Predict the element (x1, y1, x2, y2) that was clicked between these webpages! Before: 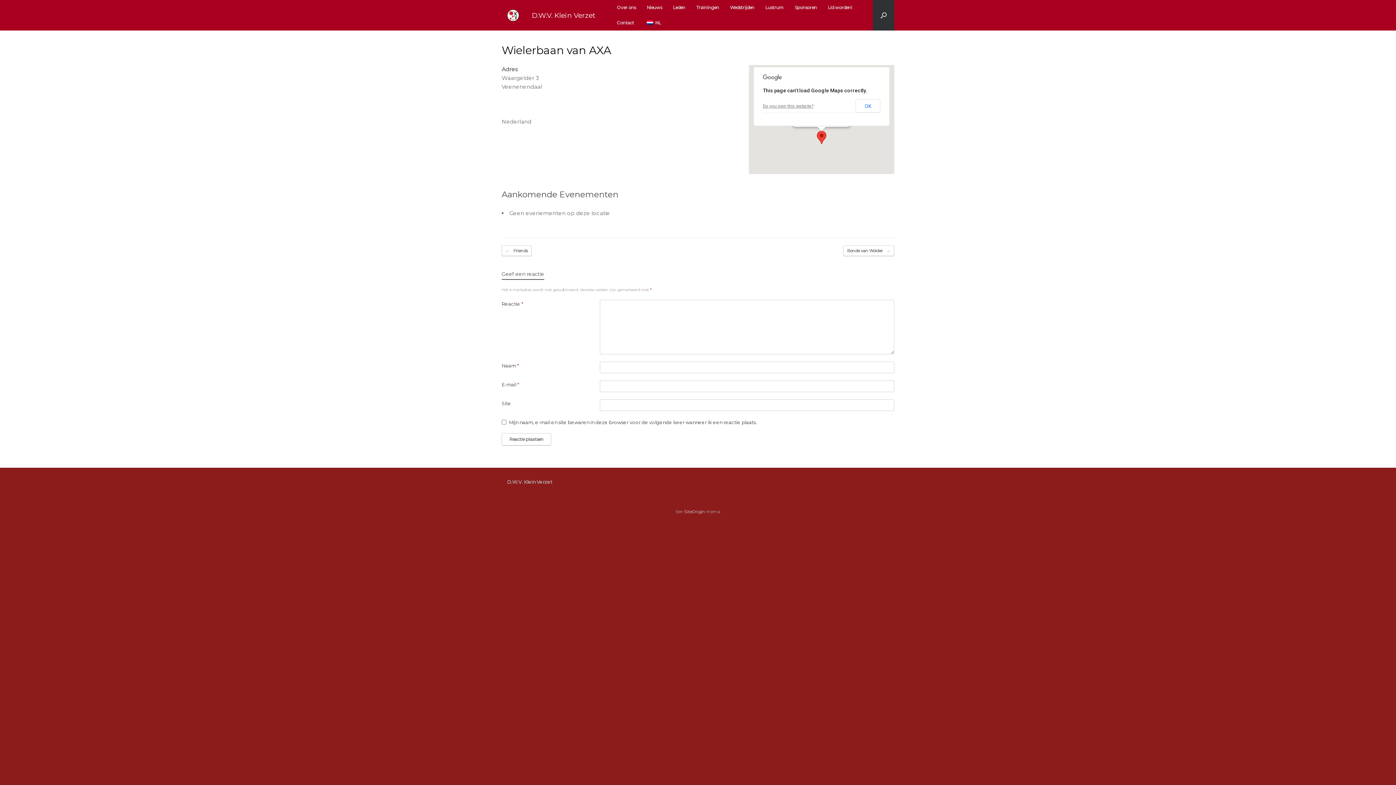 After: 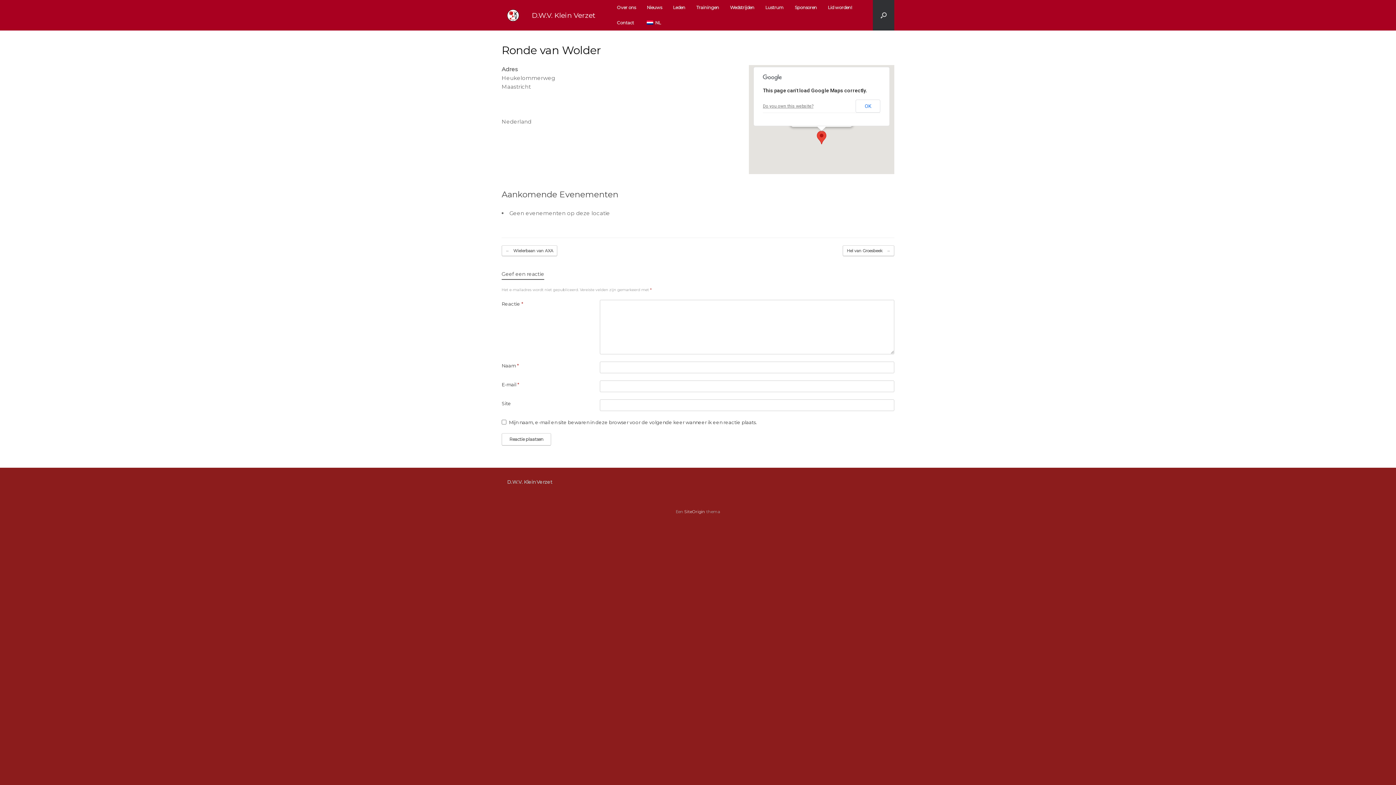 Action: bbox: (843, 245, 894, 256) label: Ronde van Wolder →